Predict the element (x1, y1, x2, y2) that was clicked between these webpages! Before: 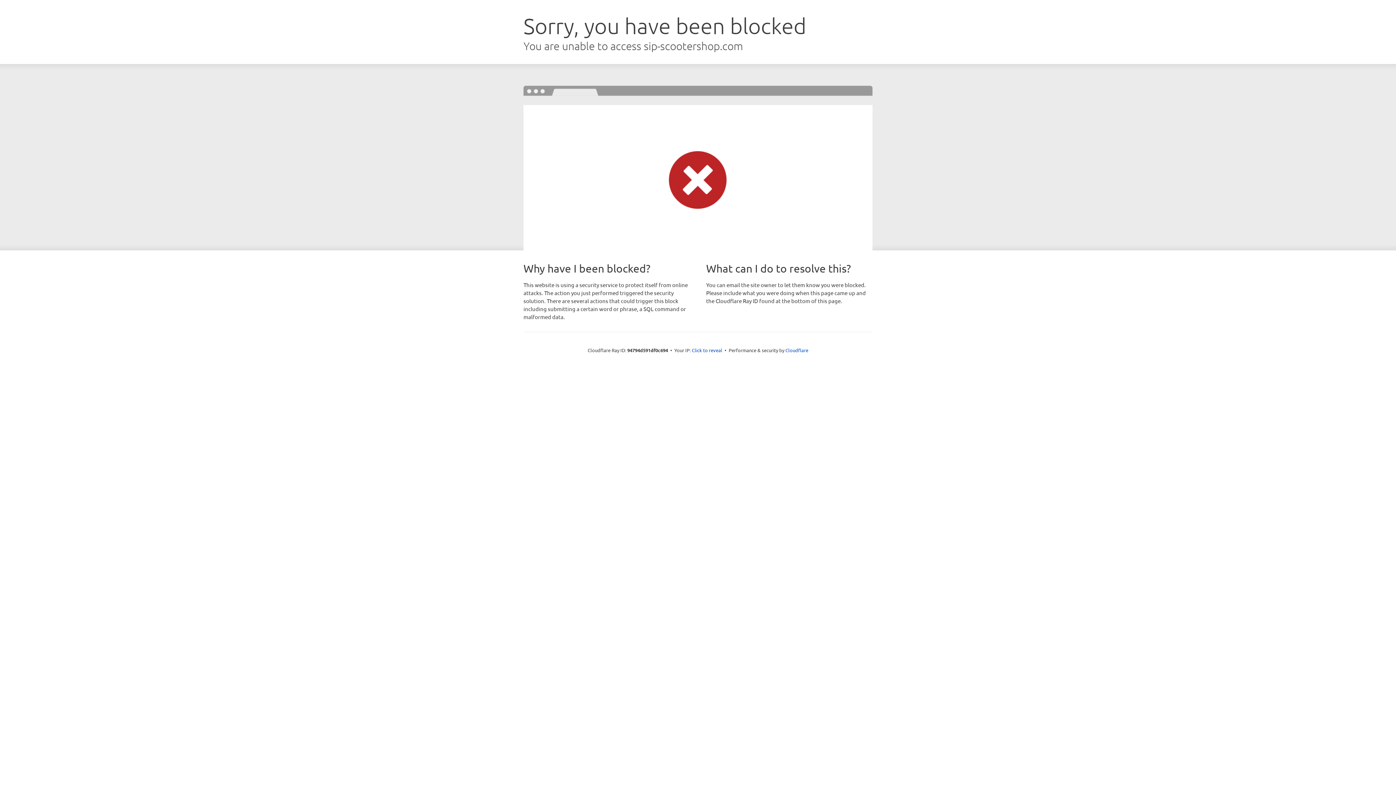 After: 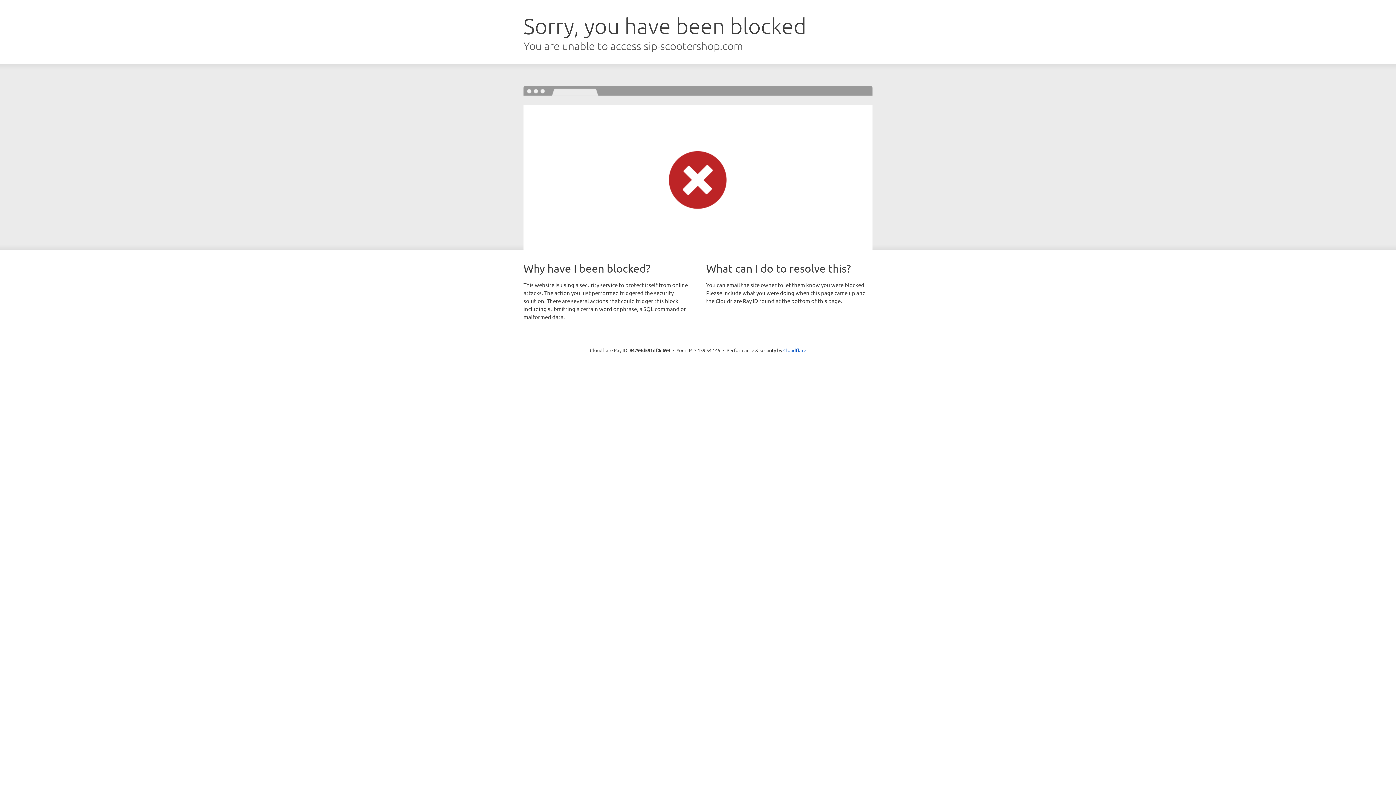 Action: bbox: (692, 346, 722, 353) label: Click to reveal